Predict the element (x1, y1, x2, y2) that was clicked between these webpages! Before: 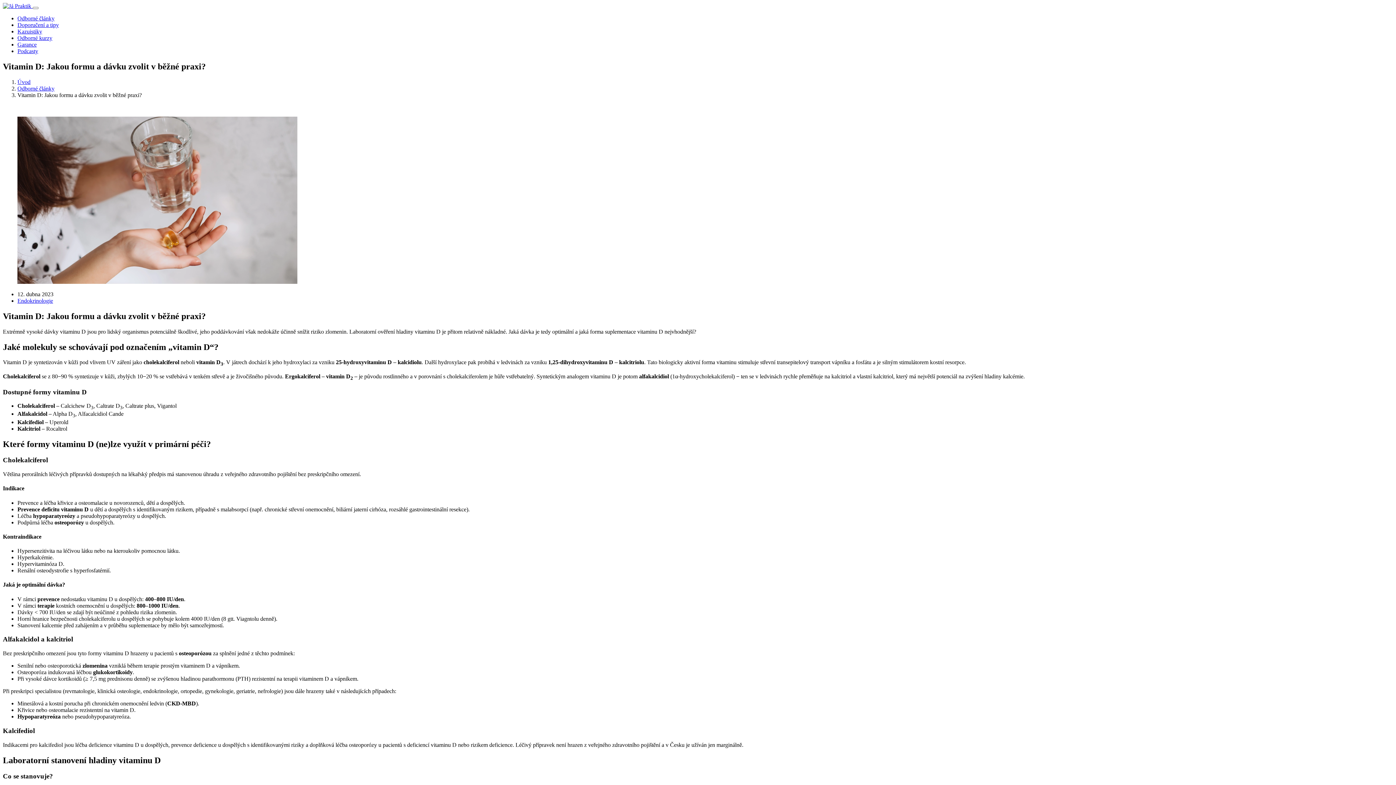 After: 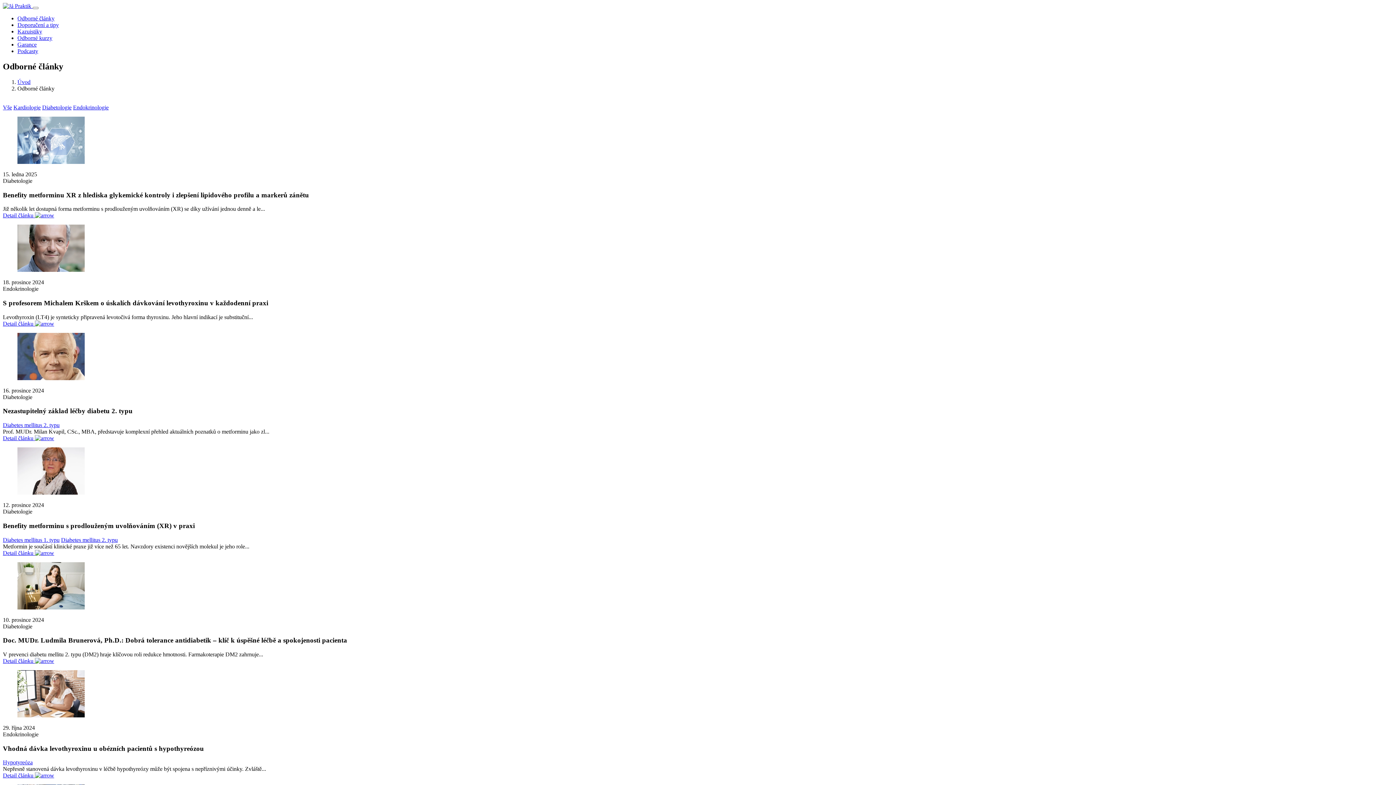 Action: label: Odborné články bbox: (17, 15, 54, 21)